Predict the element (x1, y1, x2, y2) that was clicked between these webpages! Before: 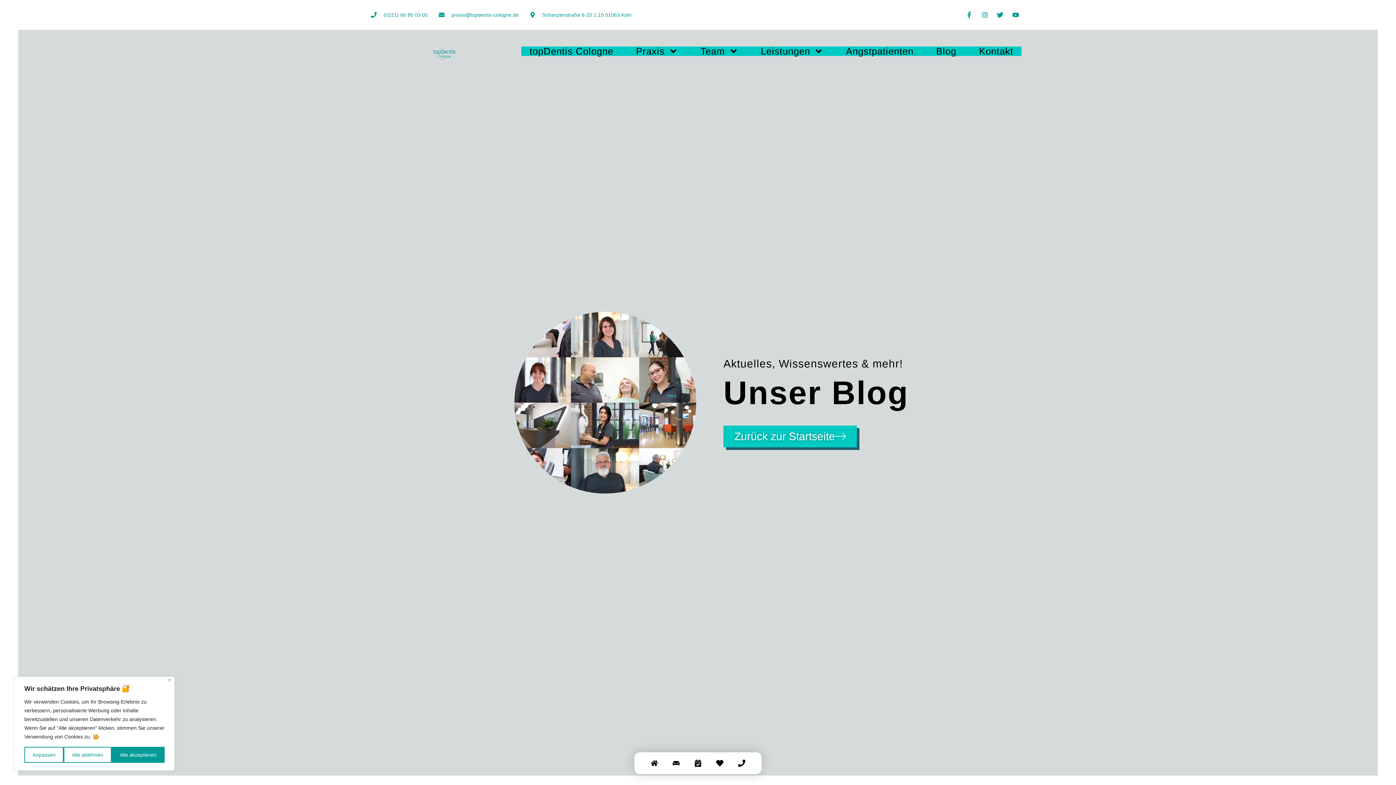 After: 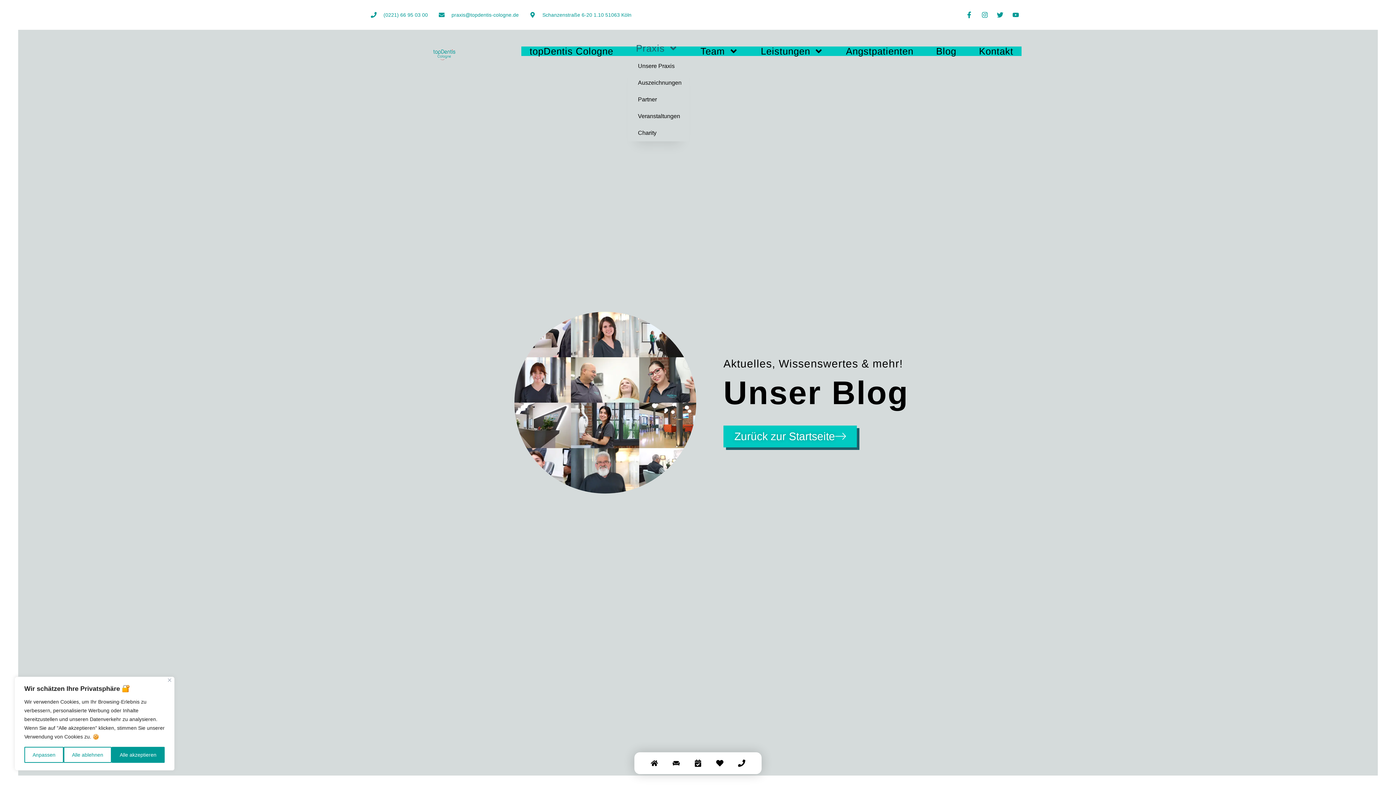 Action: label: Praxis bbox: (627, 46, 686, 56)